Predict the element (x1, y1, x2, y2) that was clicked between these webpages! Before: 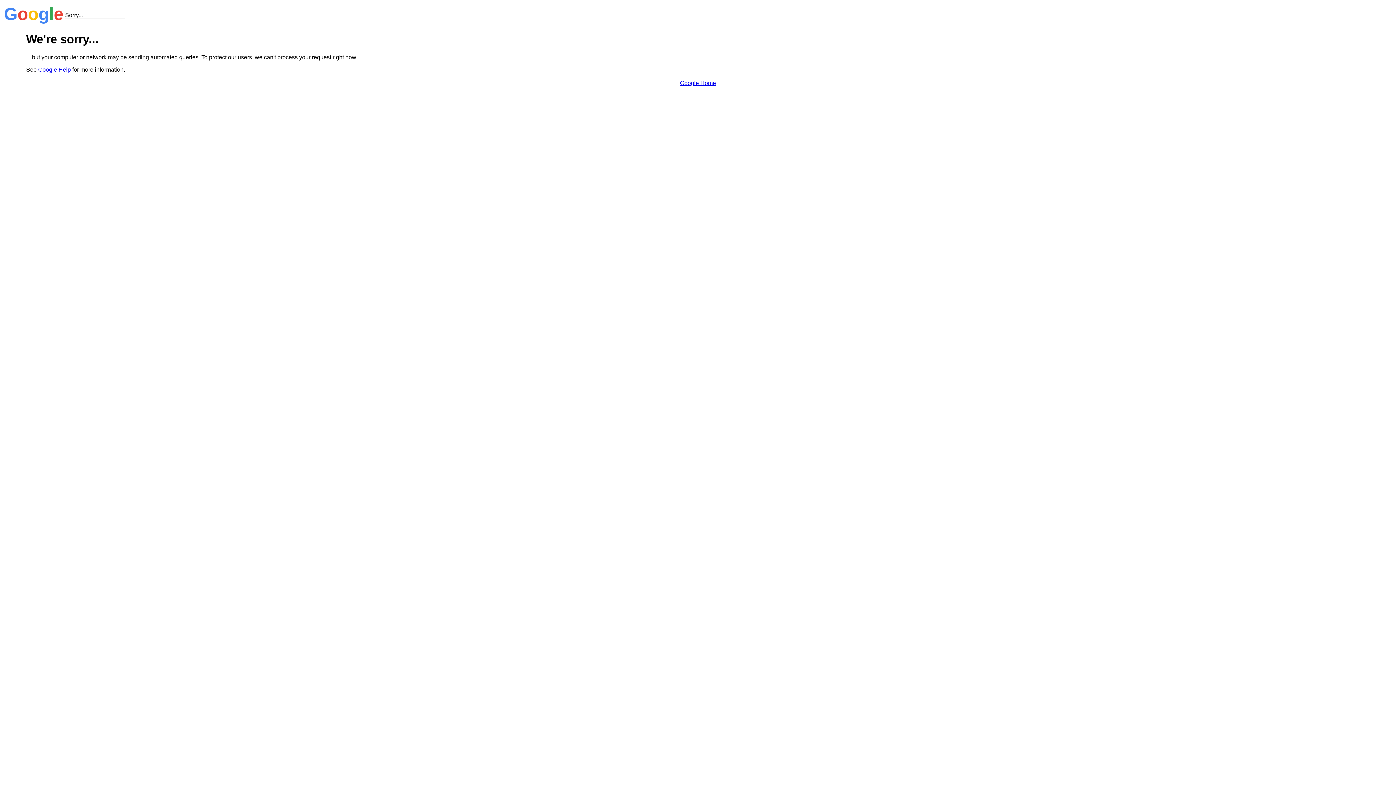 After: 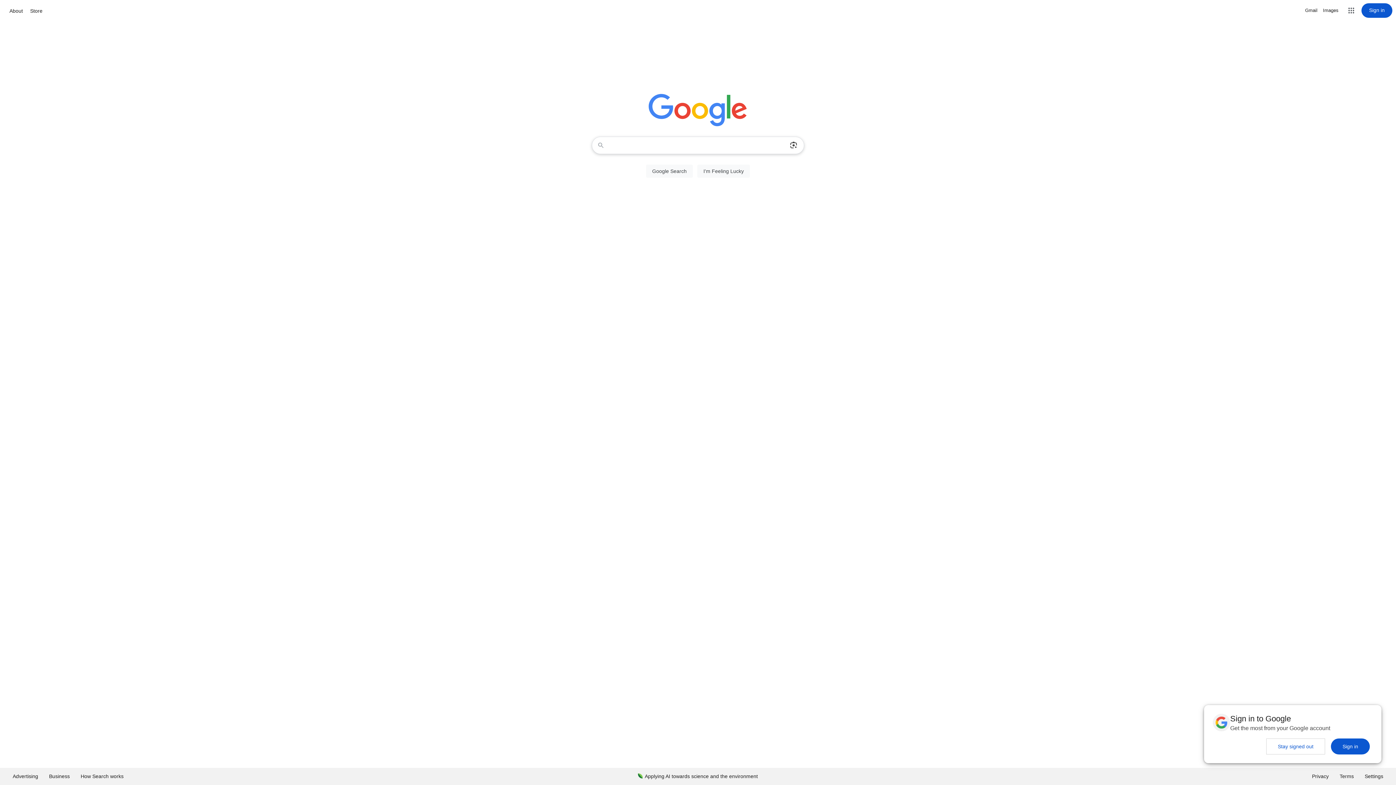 Action: bbox: (680, 79, 716, 86) label: Google Home